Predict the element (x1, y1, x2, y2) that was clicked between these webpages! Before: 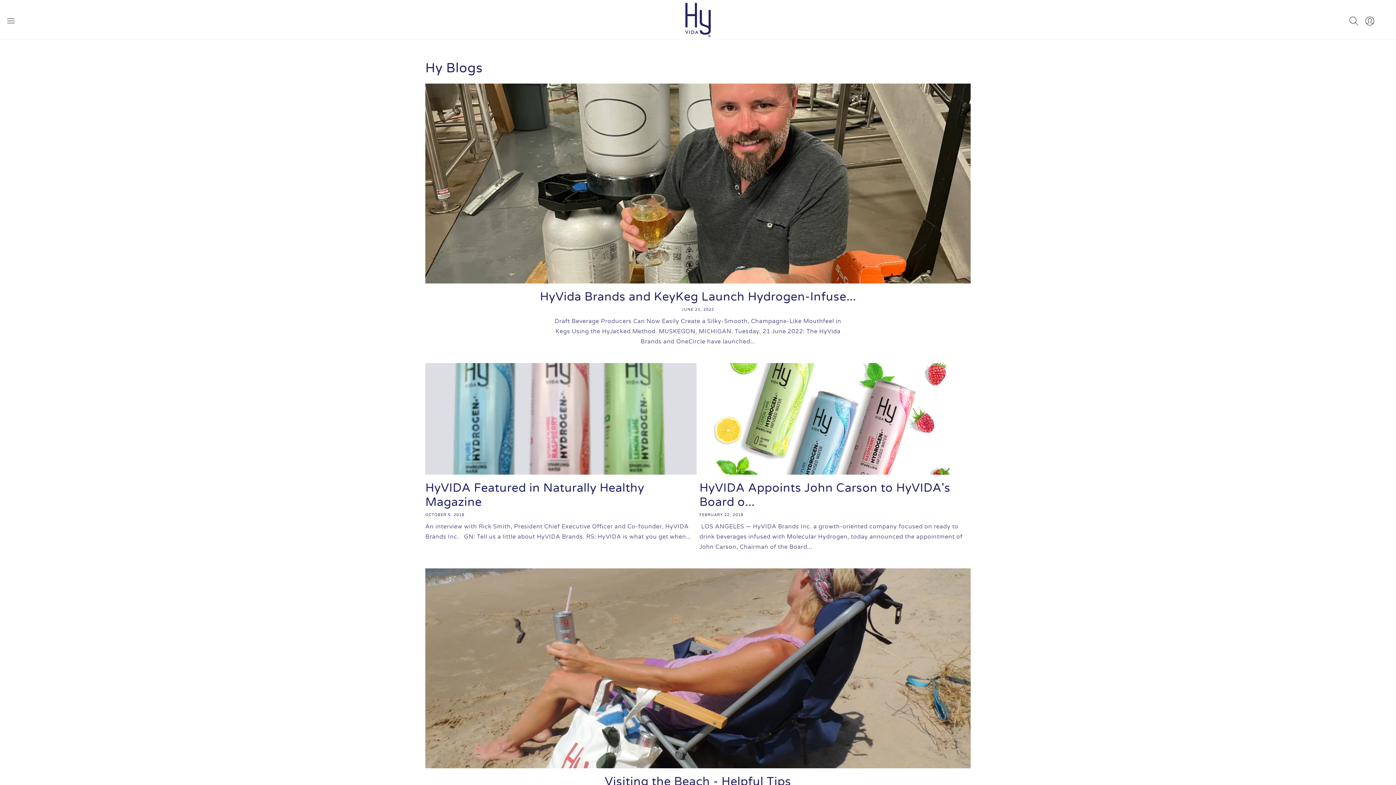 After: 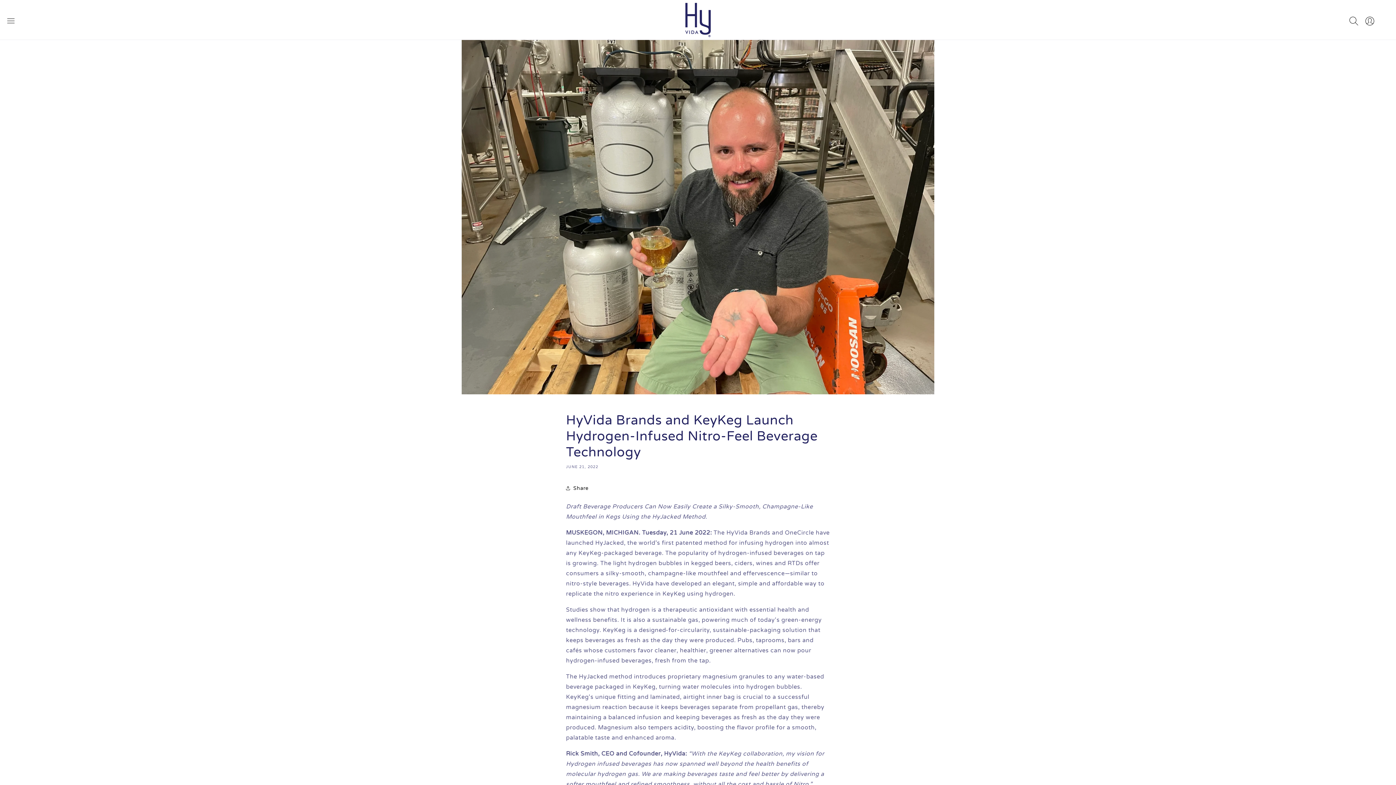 Action: bbox: (425, 289, 970, 304) label: HyVida Brands and KeyKeg Launch Hydrogen-Infuse...